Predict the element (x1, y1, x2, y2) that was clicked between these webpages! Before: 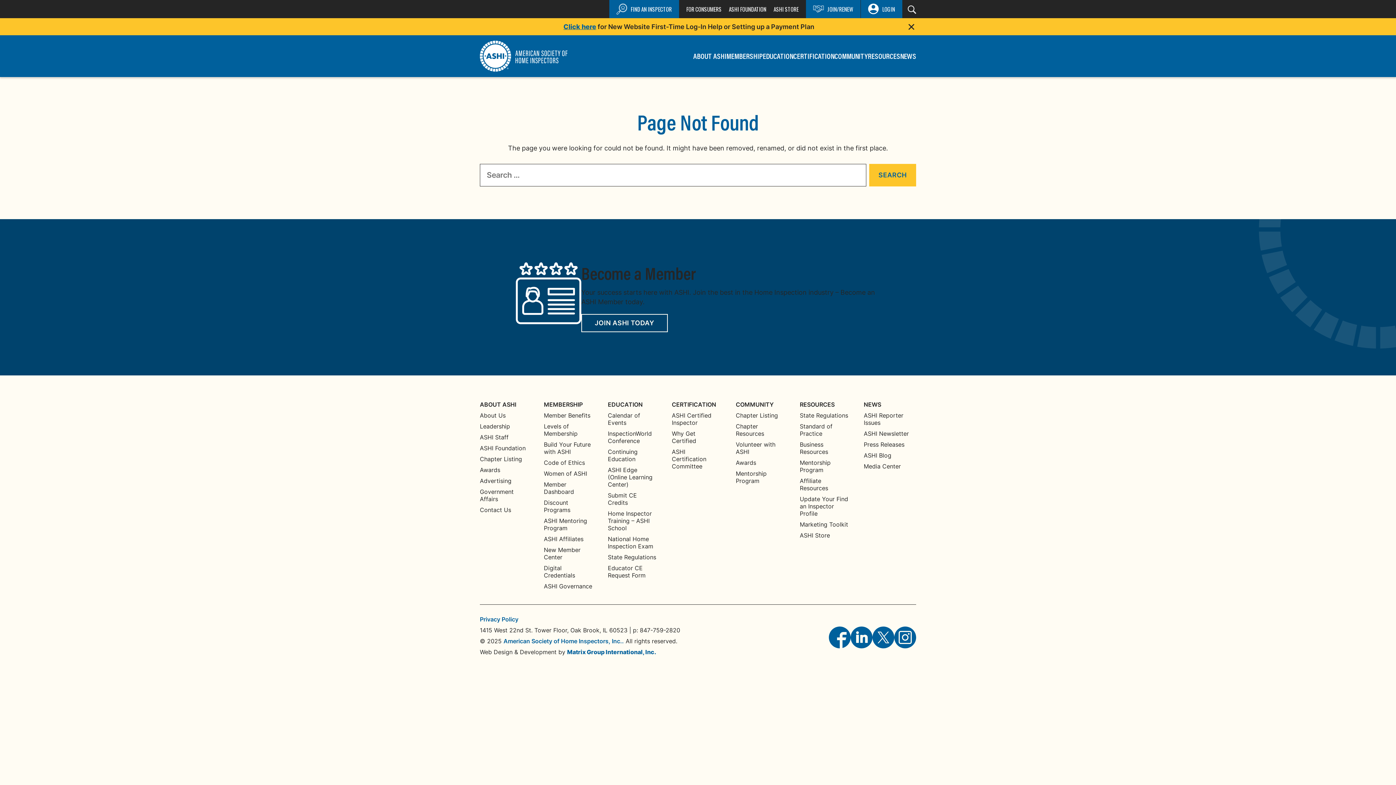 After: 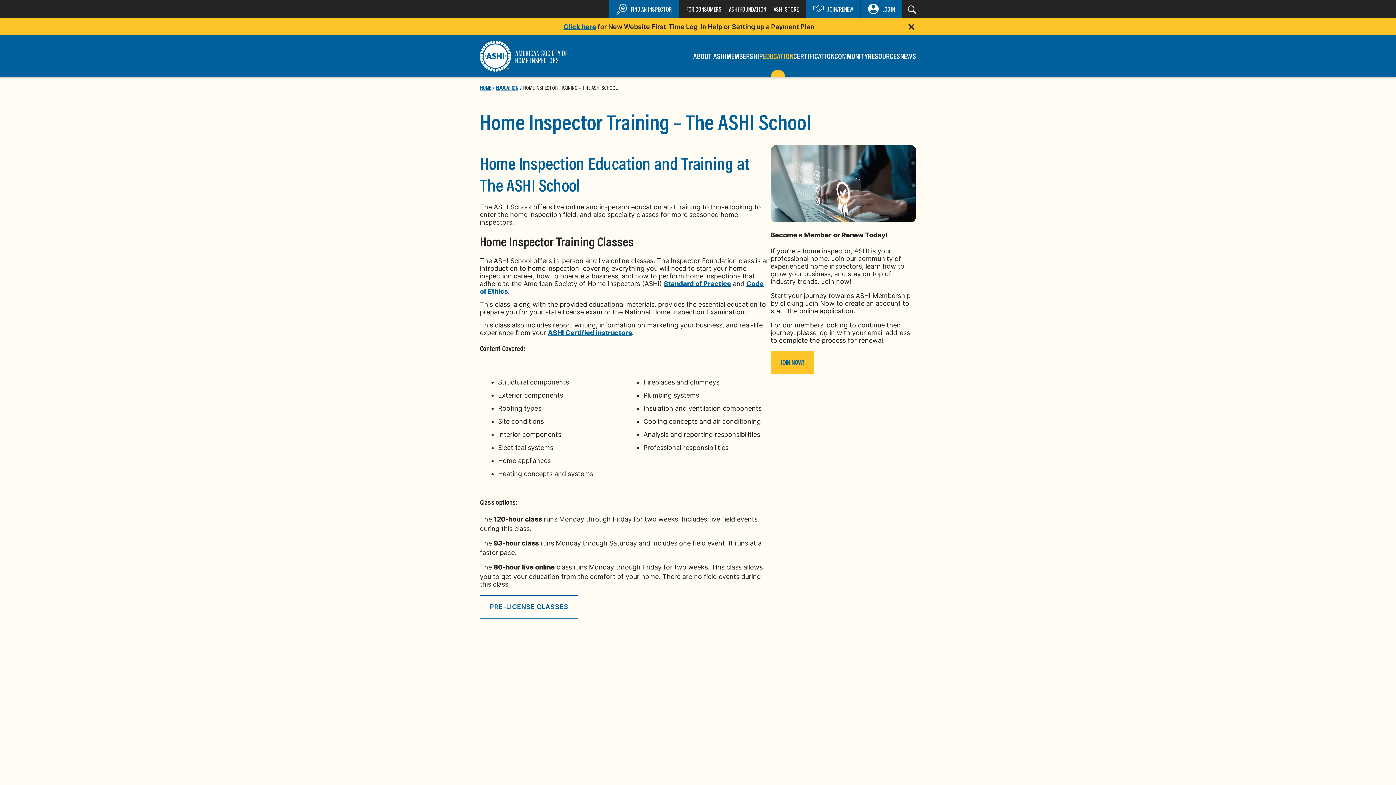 Action: label: Home Inspector Training – ASHI School bbox: (608, 510, 656, 531)